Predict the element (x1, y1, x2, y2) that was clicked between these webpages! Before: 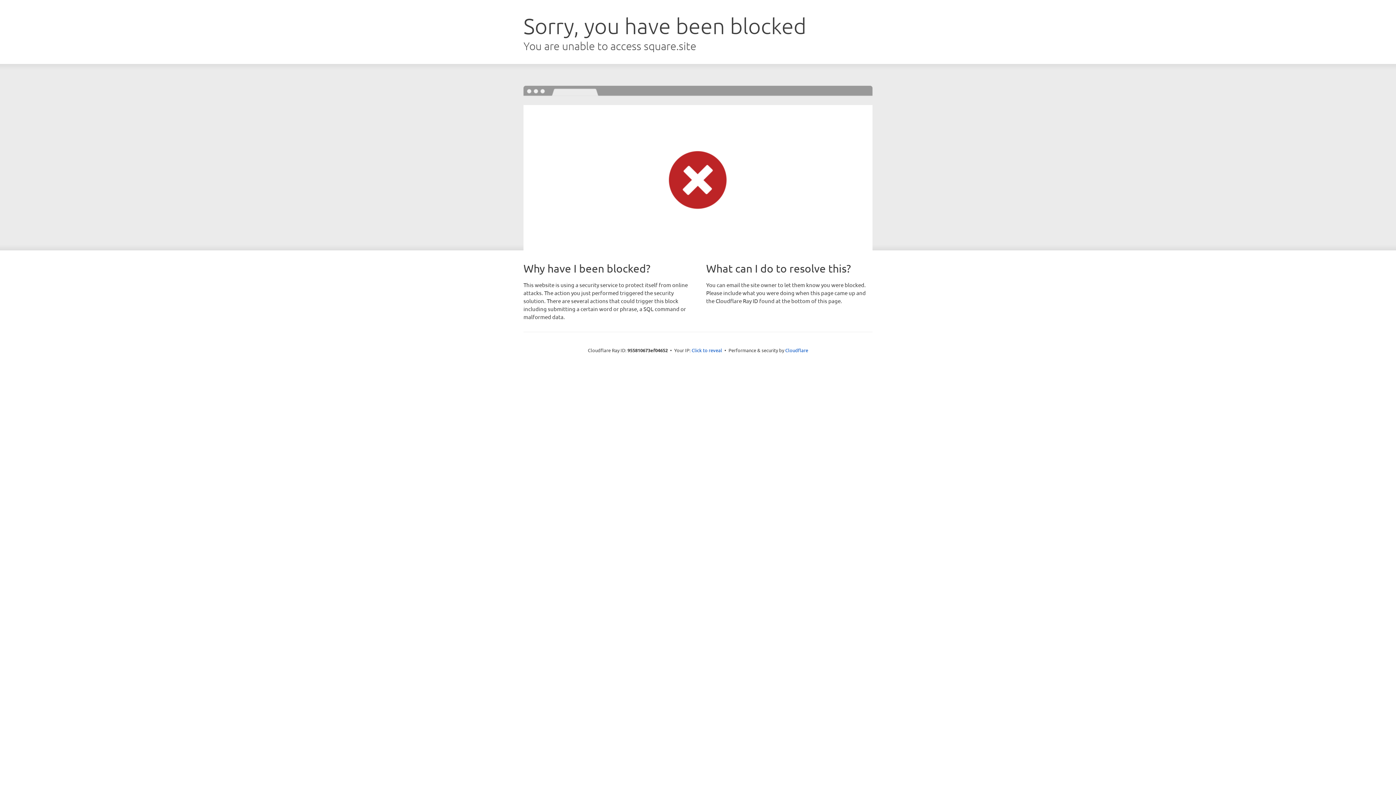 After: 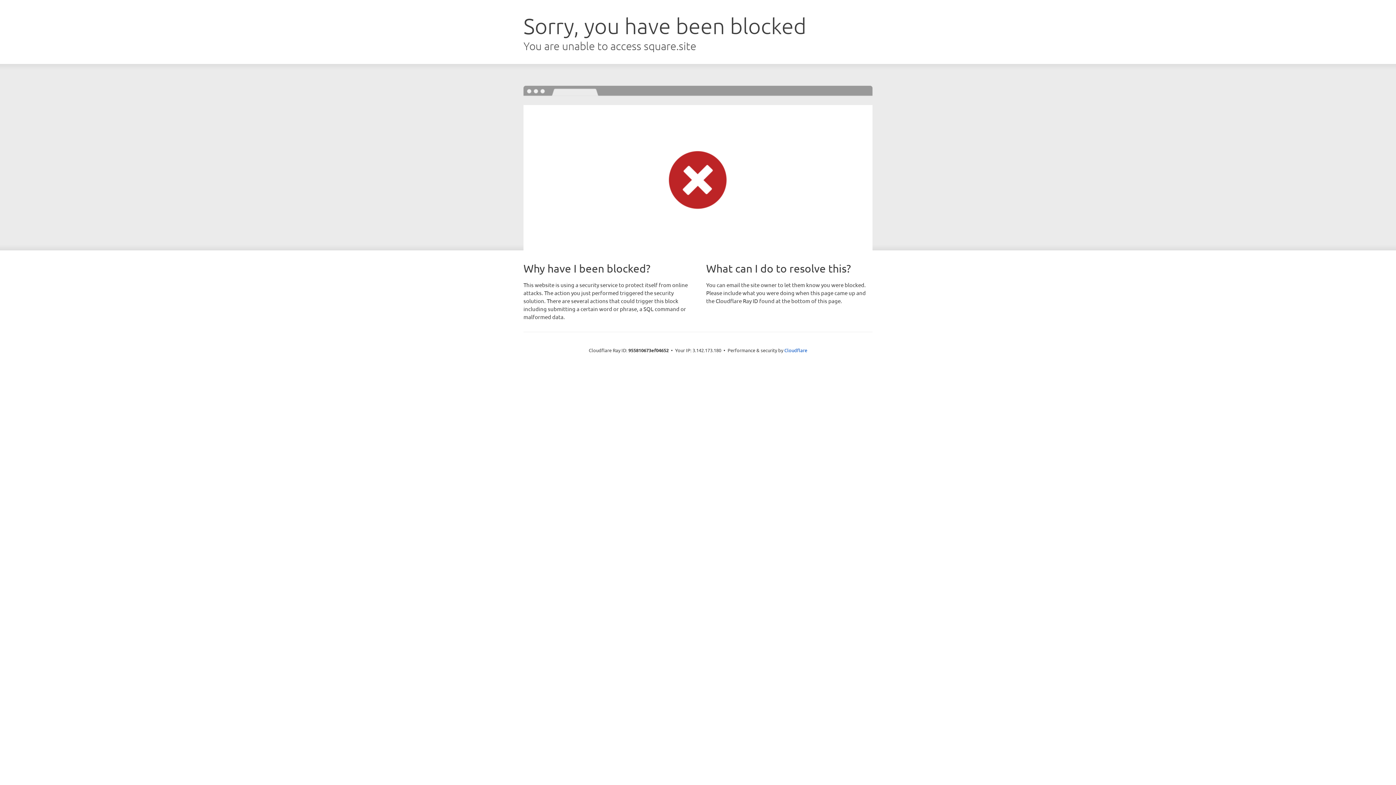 Action: label: Click to reveal bbox: (691, 346, 722, 353)